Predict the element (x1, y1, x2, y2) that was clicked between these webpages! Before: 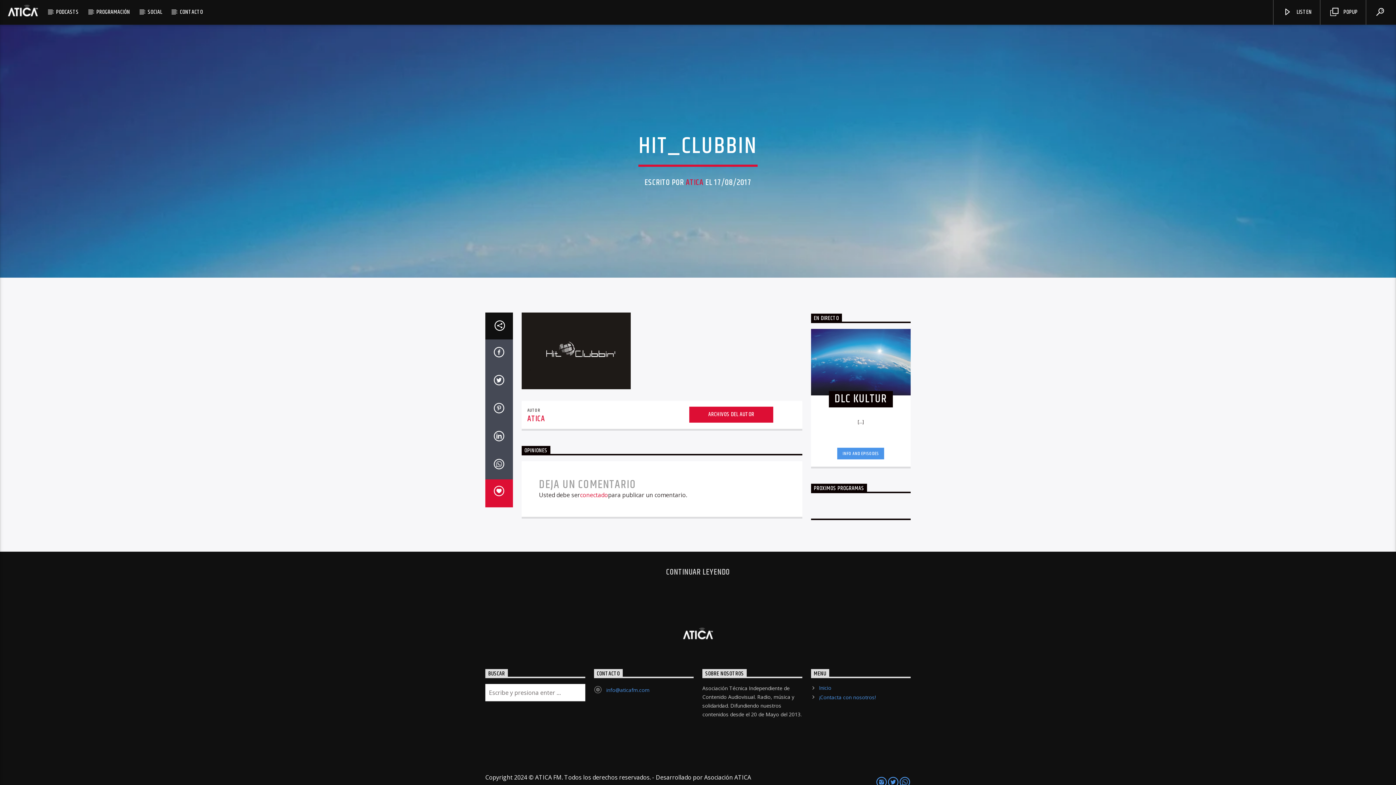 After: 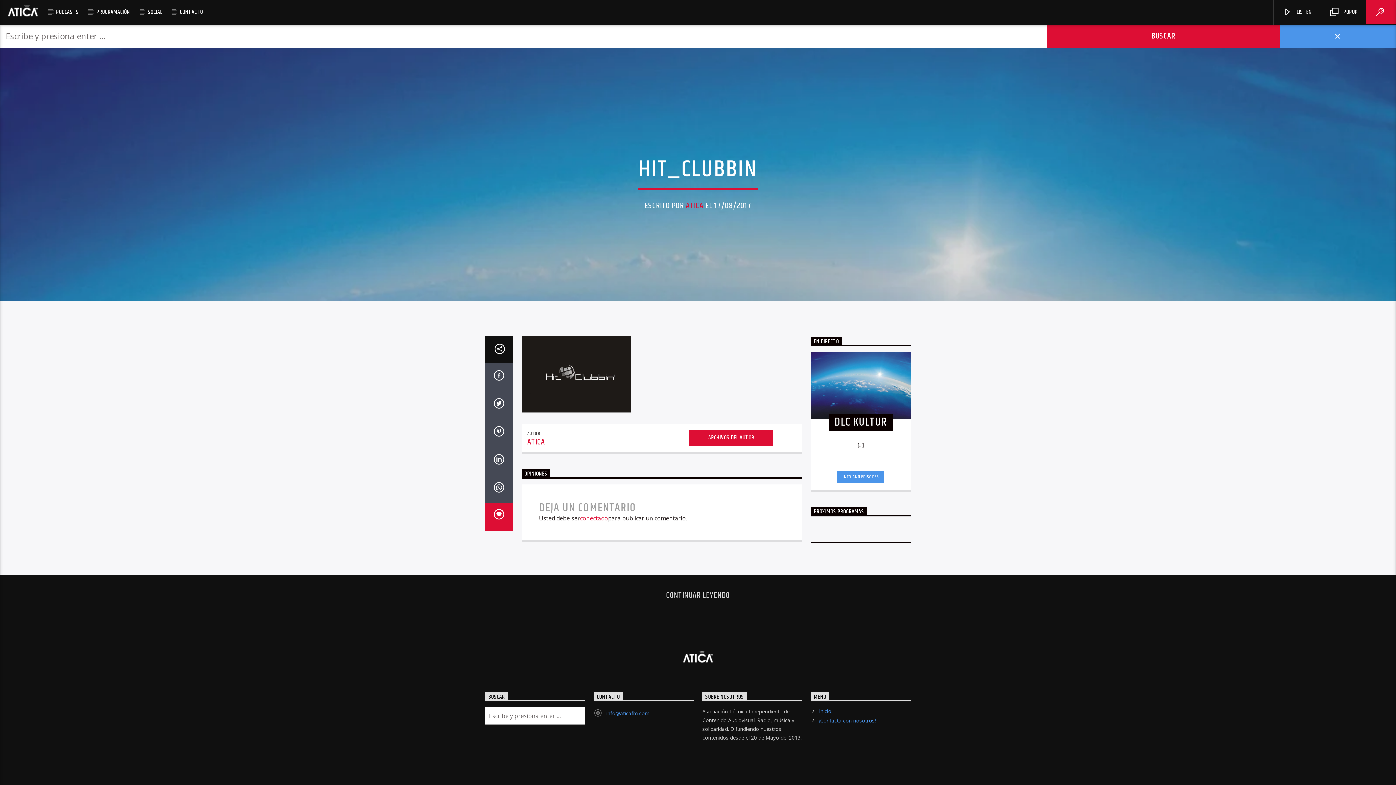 Action: bbox: (1366, 0, 1396, 24)